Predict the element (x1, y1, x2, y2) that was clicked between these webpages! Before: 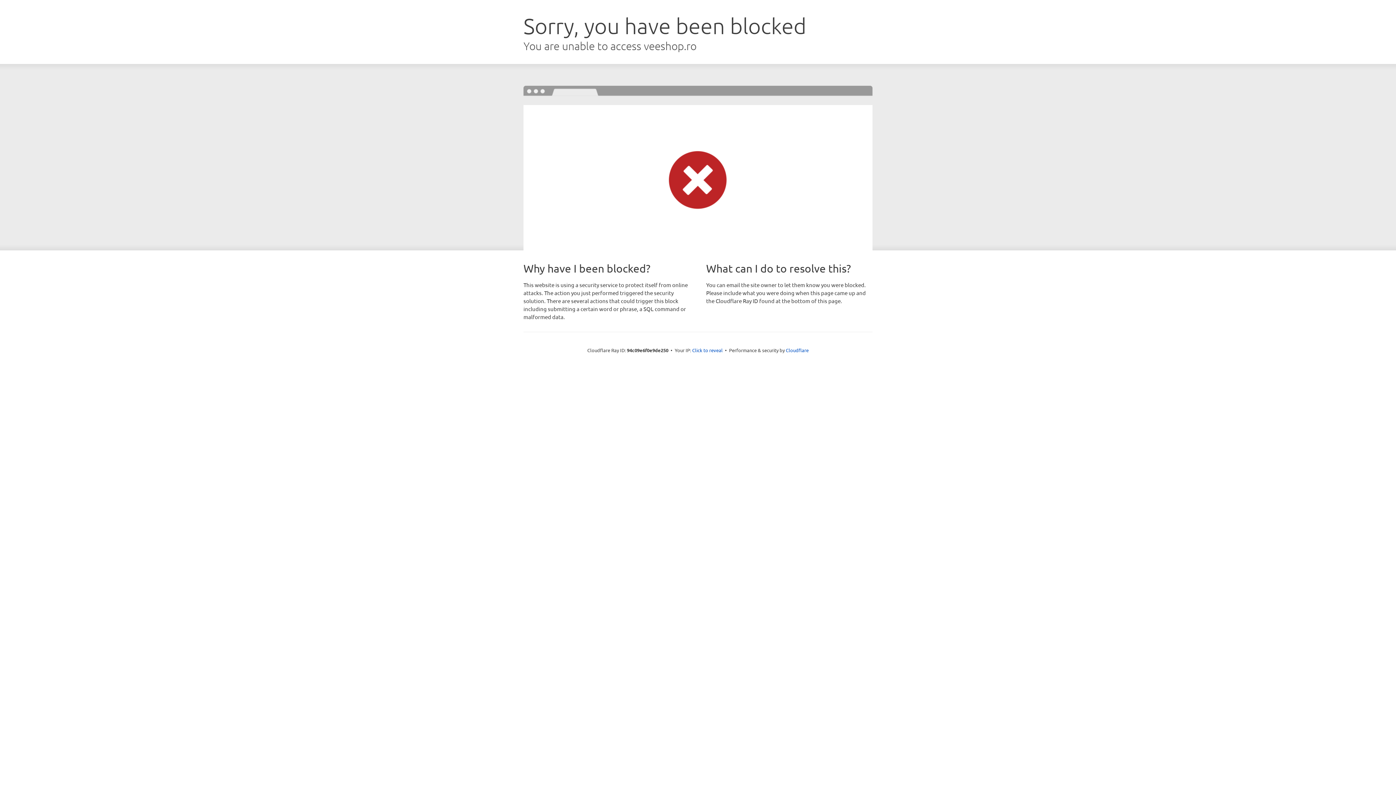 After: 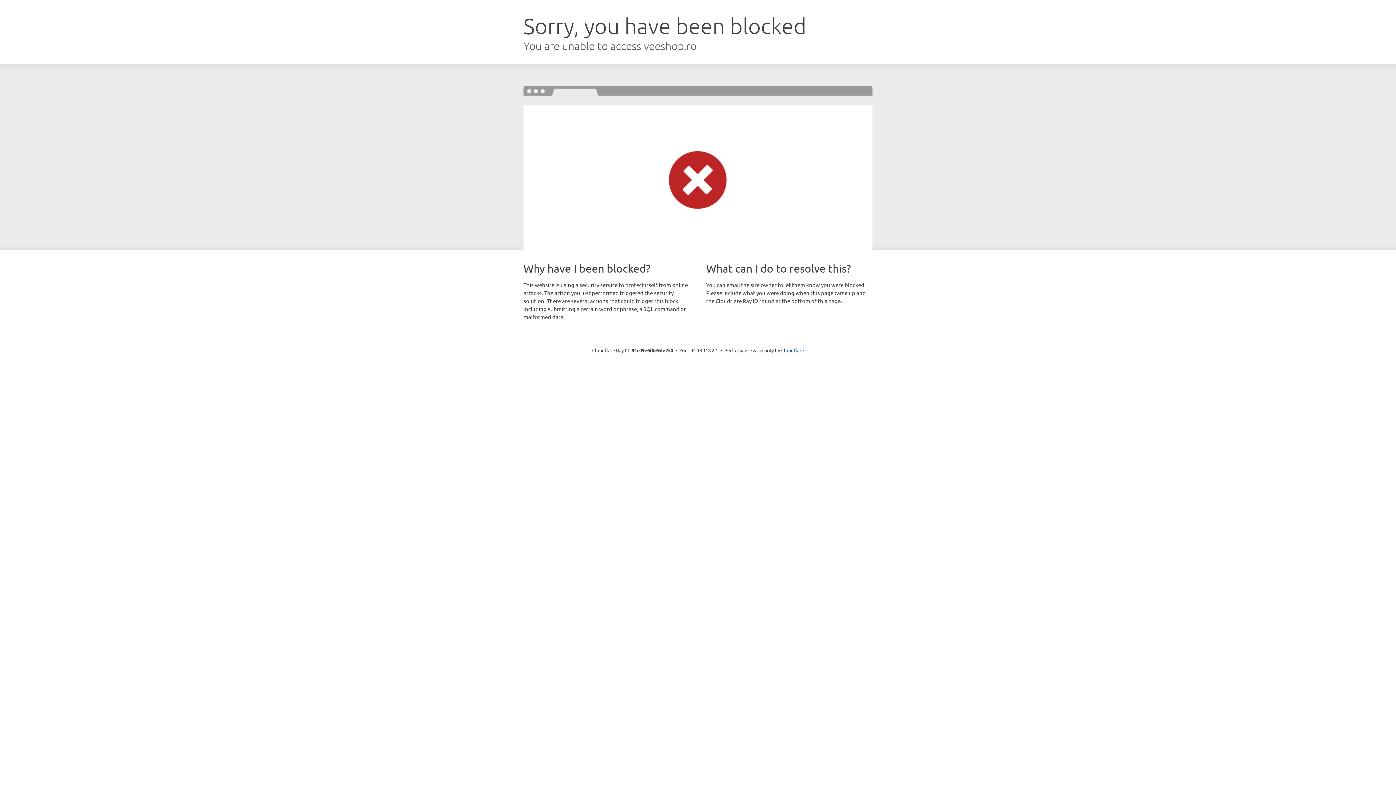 Action: label: Click to reveal bbox: (692, 346, 722, 353)